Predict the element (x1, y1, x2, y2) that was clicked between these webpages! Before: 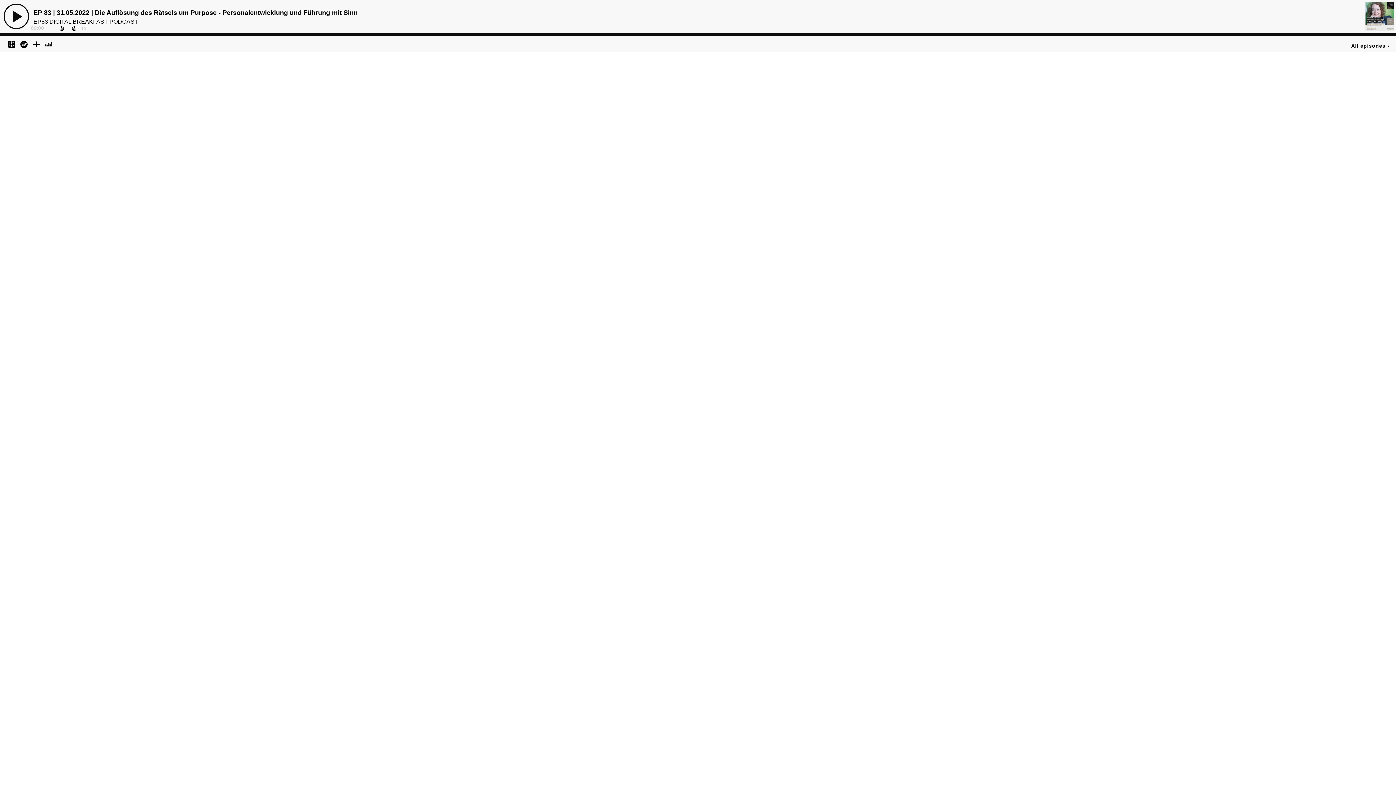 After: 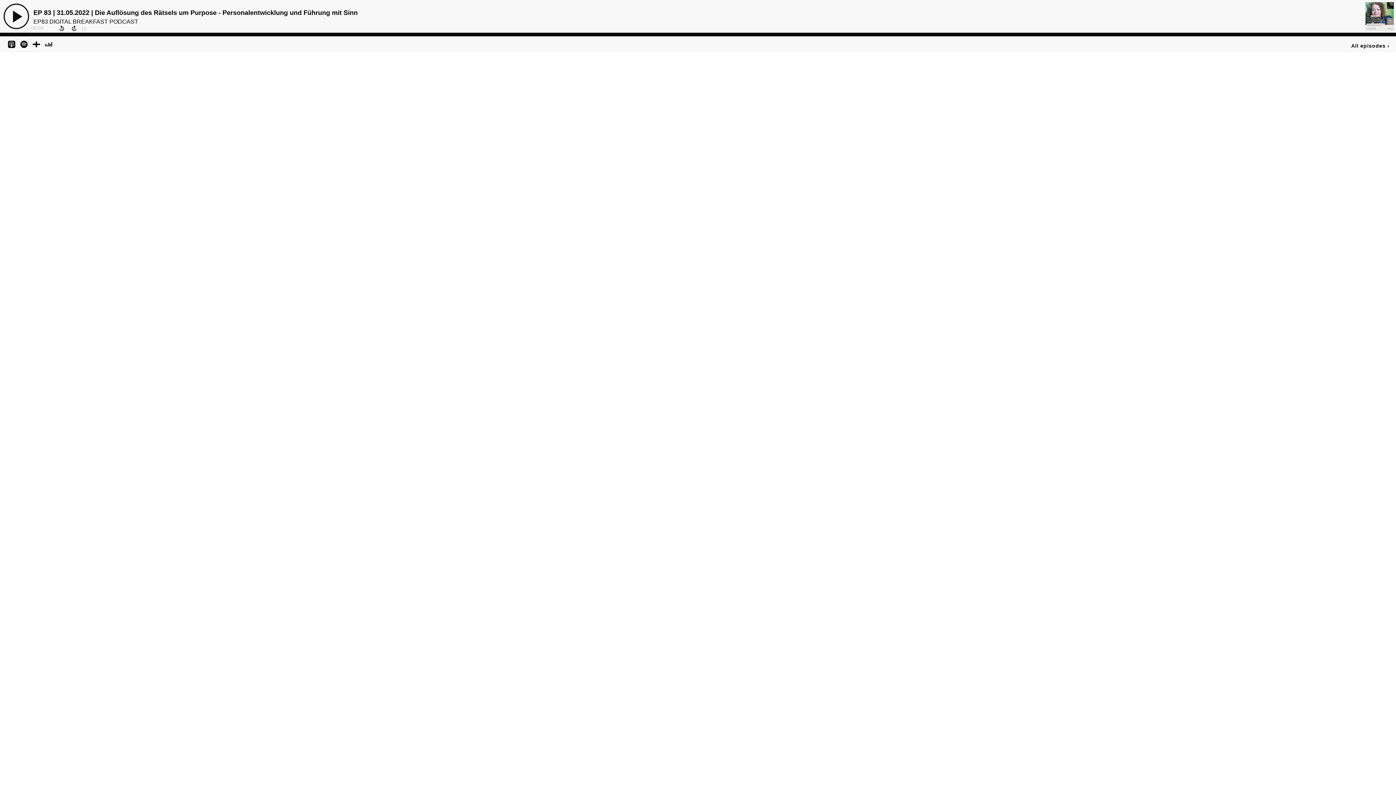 Action: bbox: (45, 40, 52, 46) label: View Podcast on Deezer